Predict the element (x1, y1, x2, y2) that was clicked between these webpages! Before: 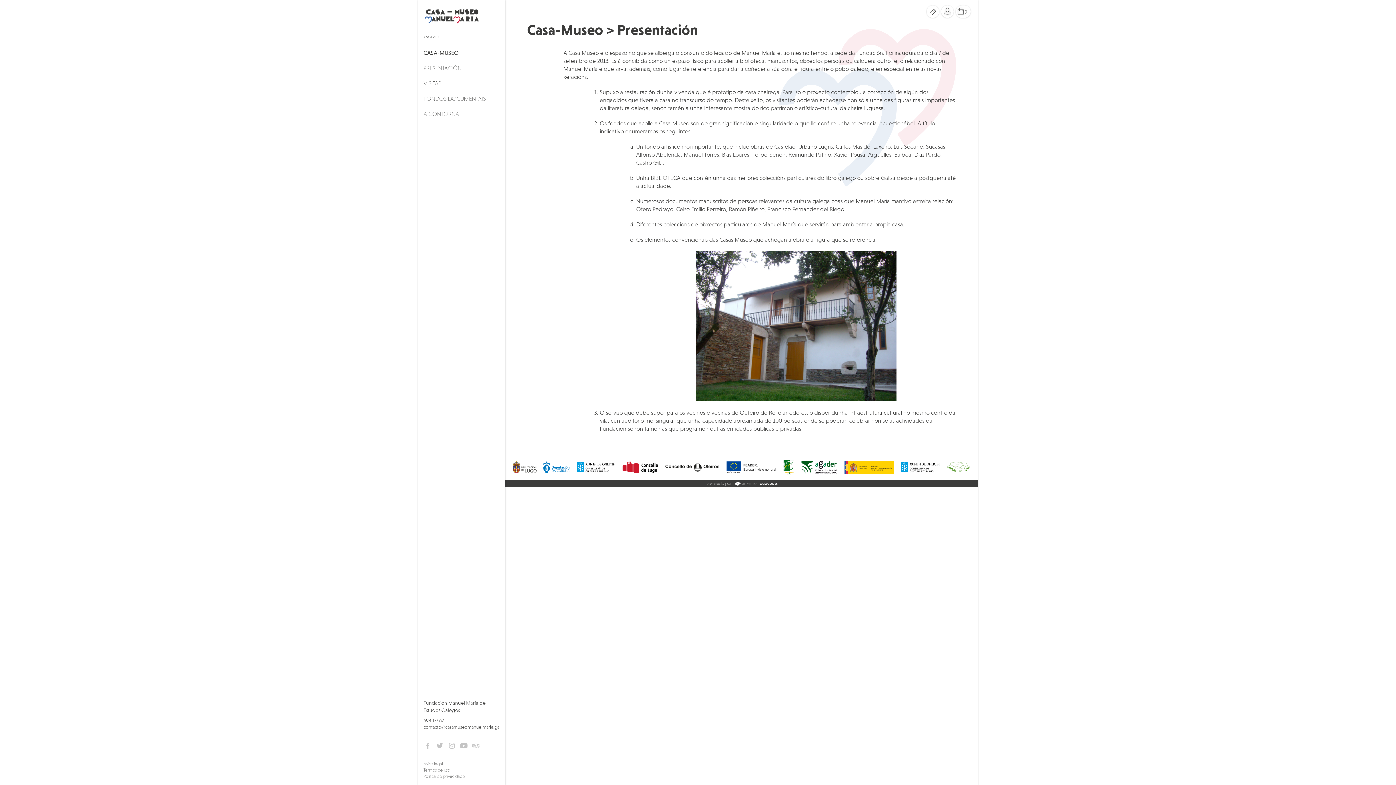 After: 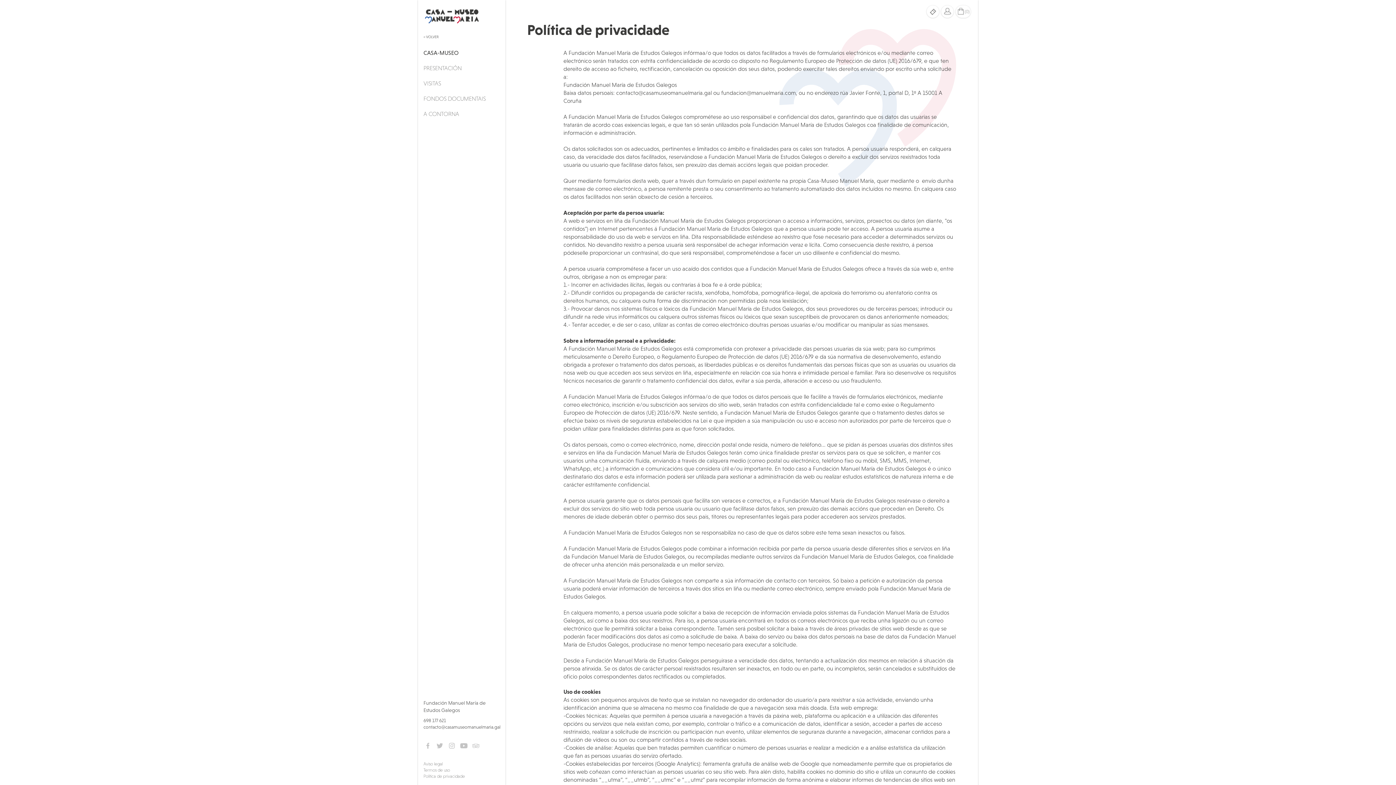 Action: label: Política de privacidade bbox: (423, 774, 465, 779)